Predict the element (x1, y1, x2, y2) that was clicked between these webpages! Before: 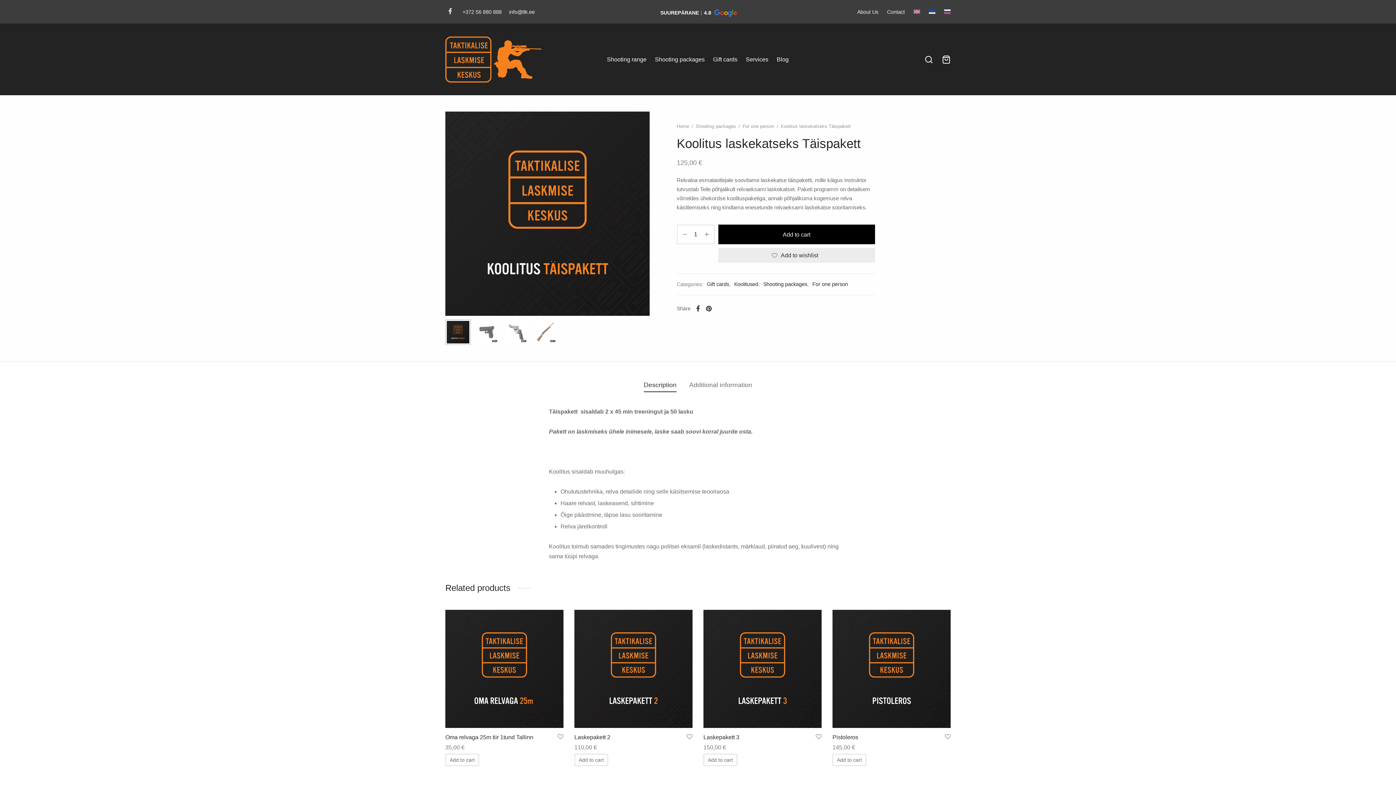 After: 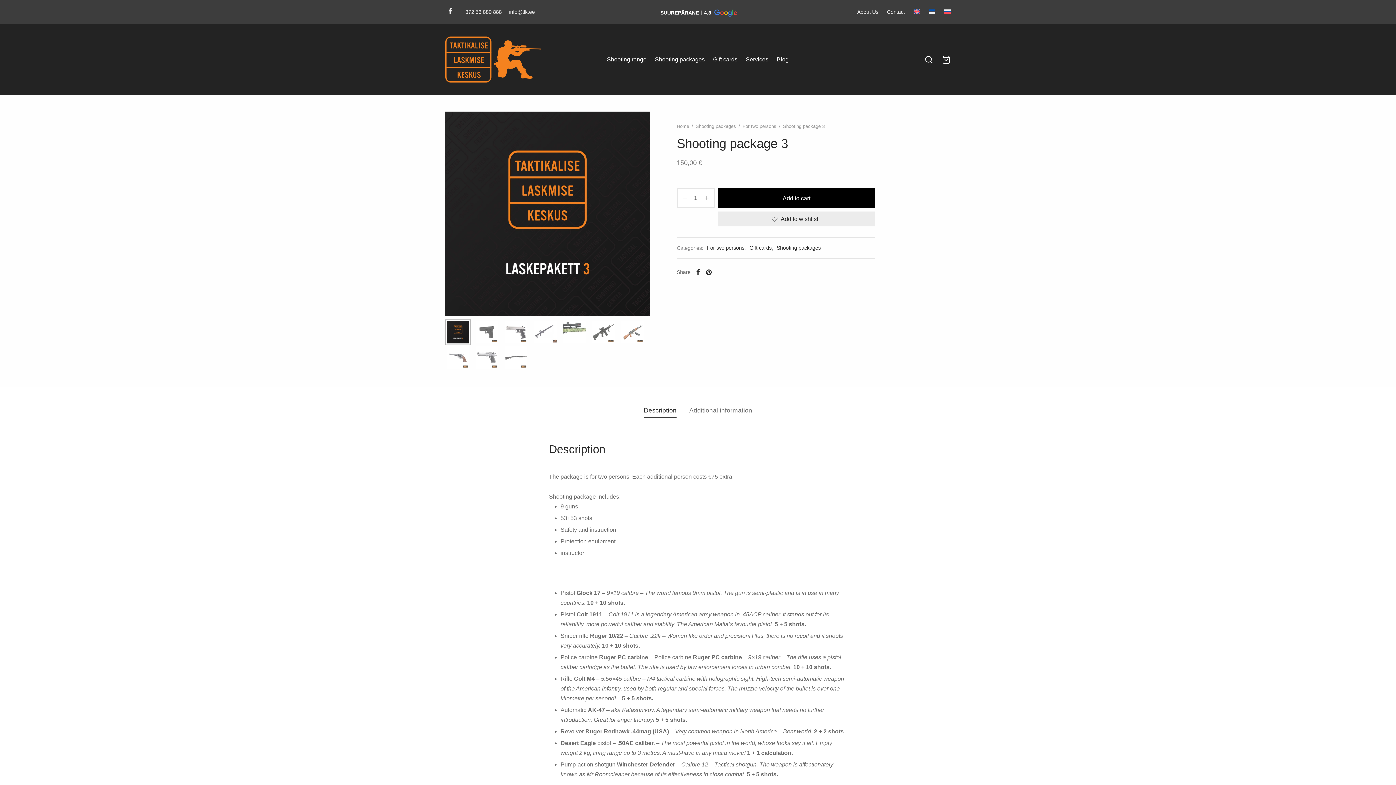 Action: bbox: (703, 734, 739, 740) label: Laskepakett 3